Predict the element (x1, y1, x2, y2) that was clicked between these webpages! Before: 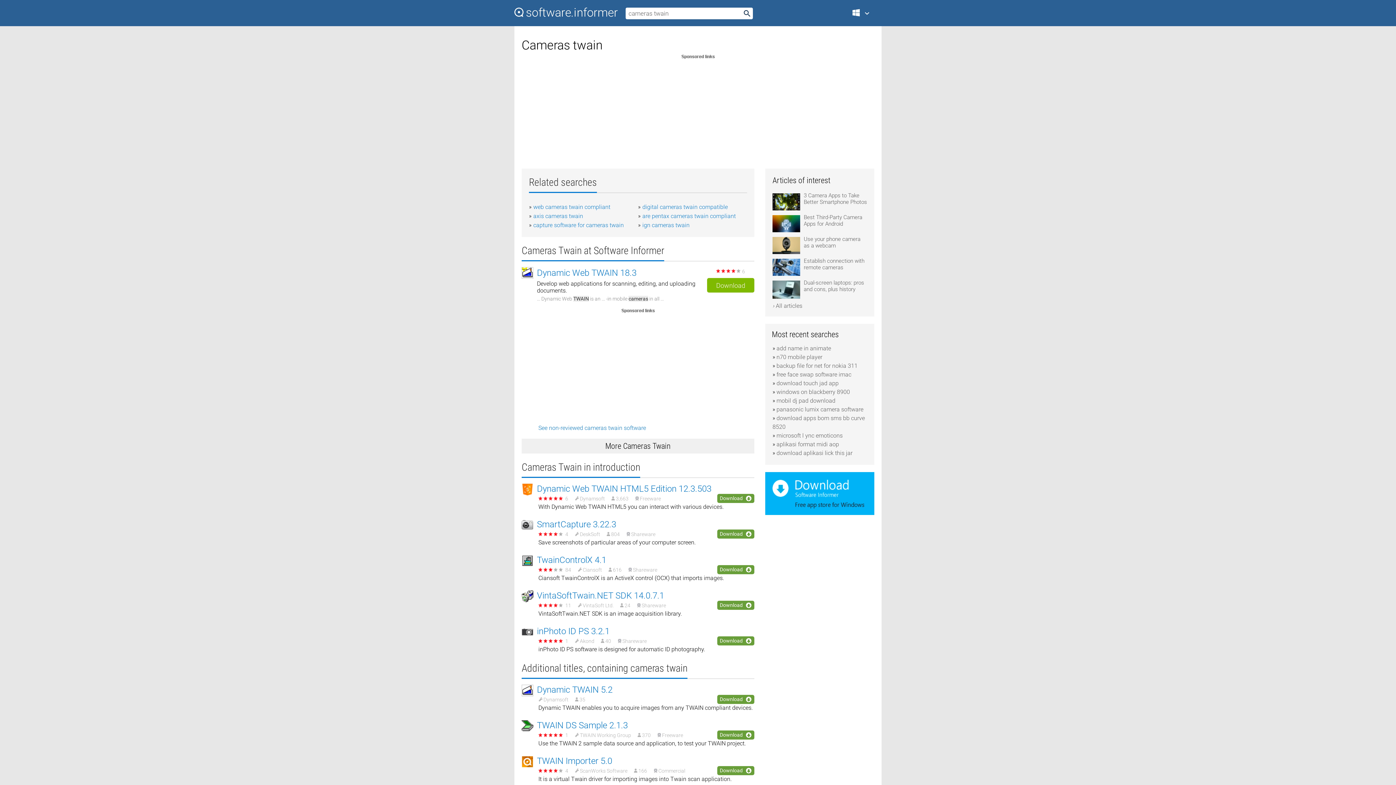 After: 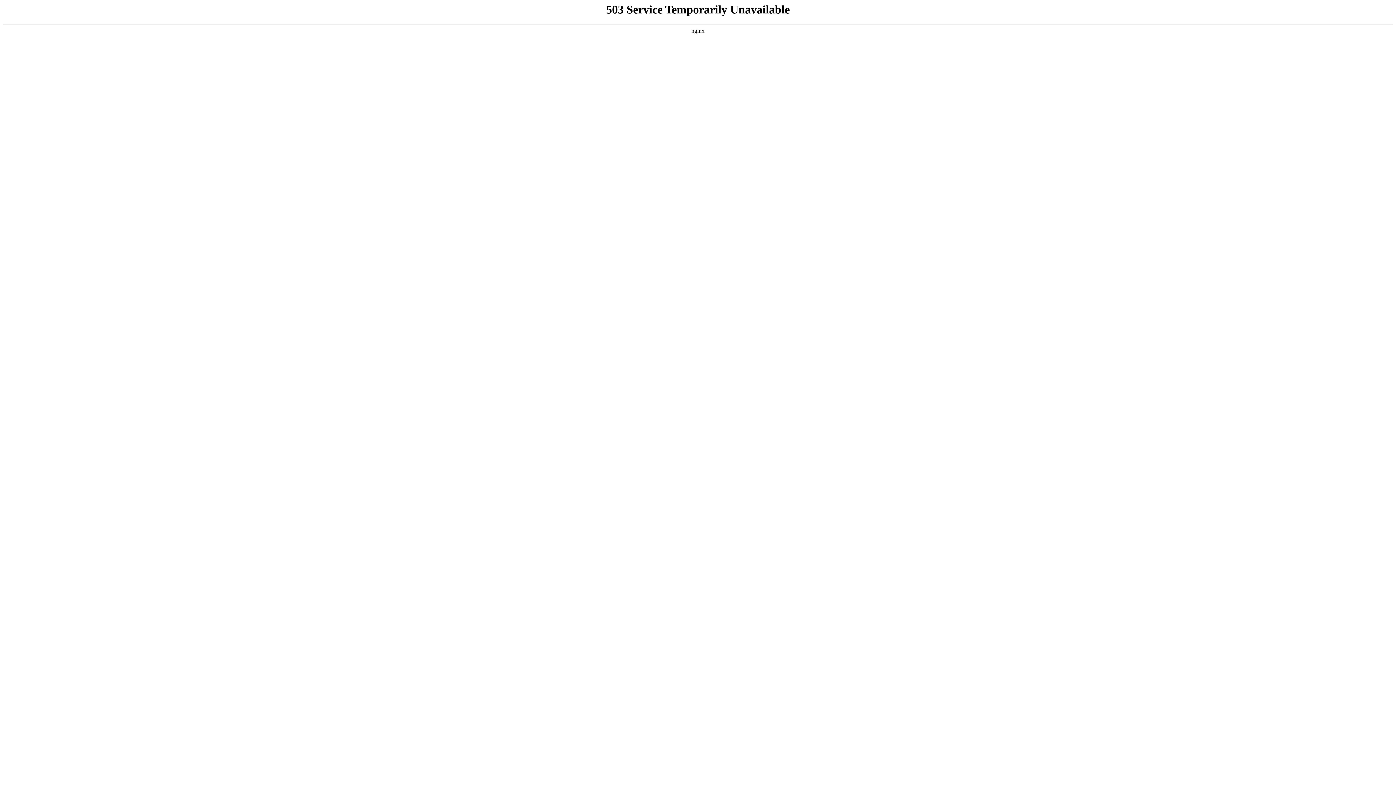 Action: bbox: (772, 214, 867, 230) label: Best Third-Party Camera Apps for Android